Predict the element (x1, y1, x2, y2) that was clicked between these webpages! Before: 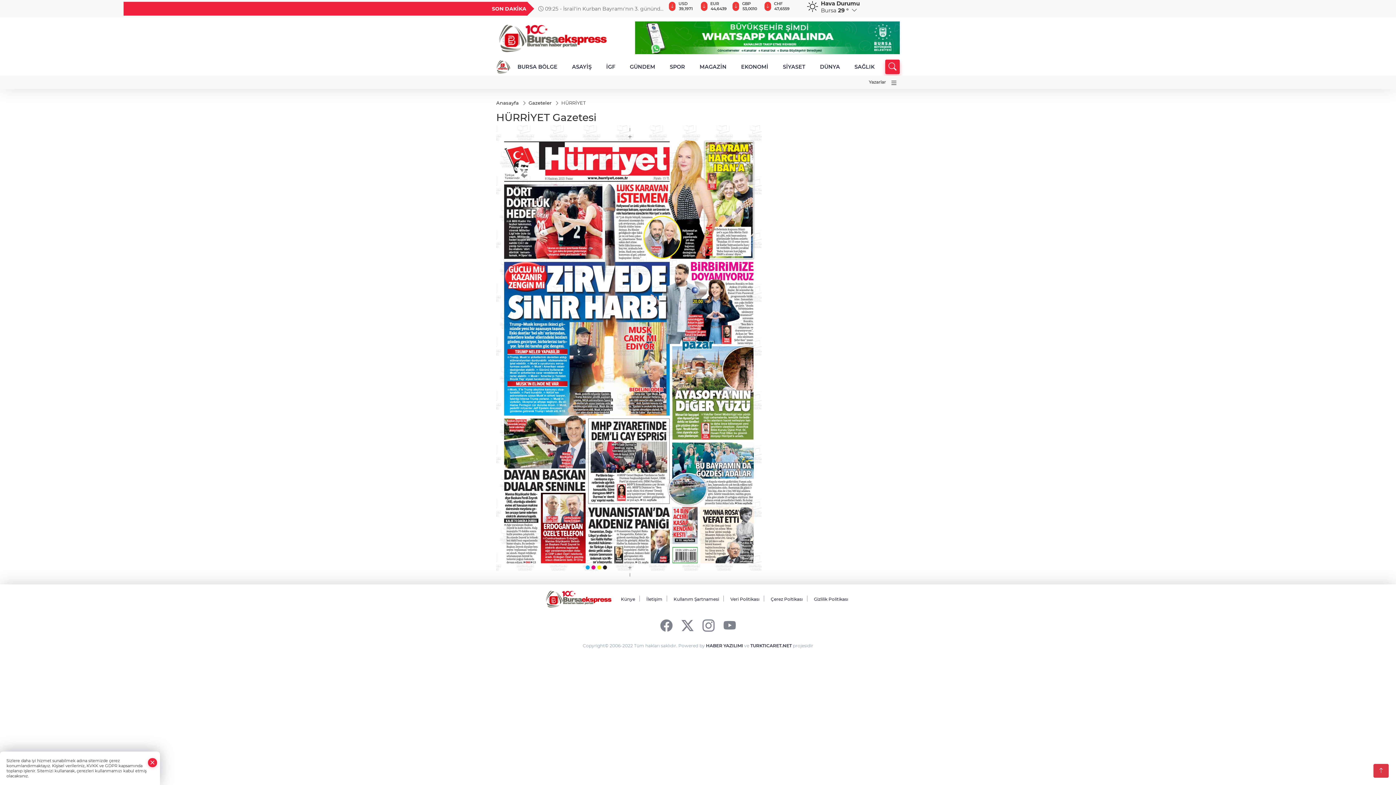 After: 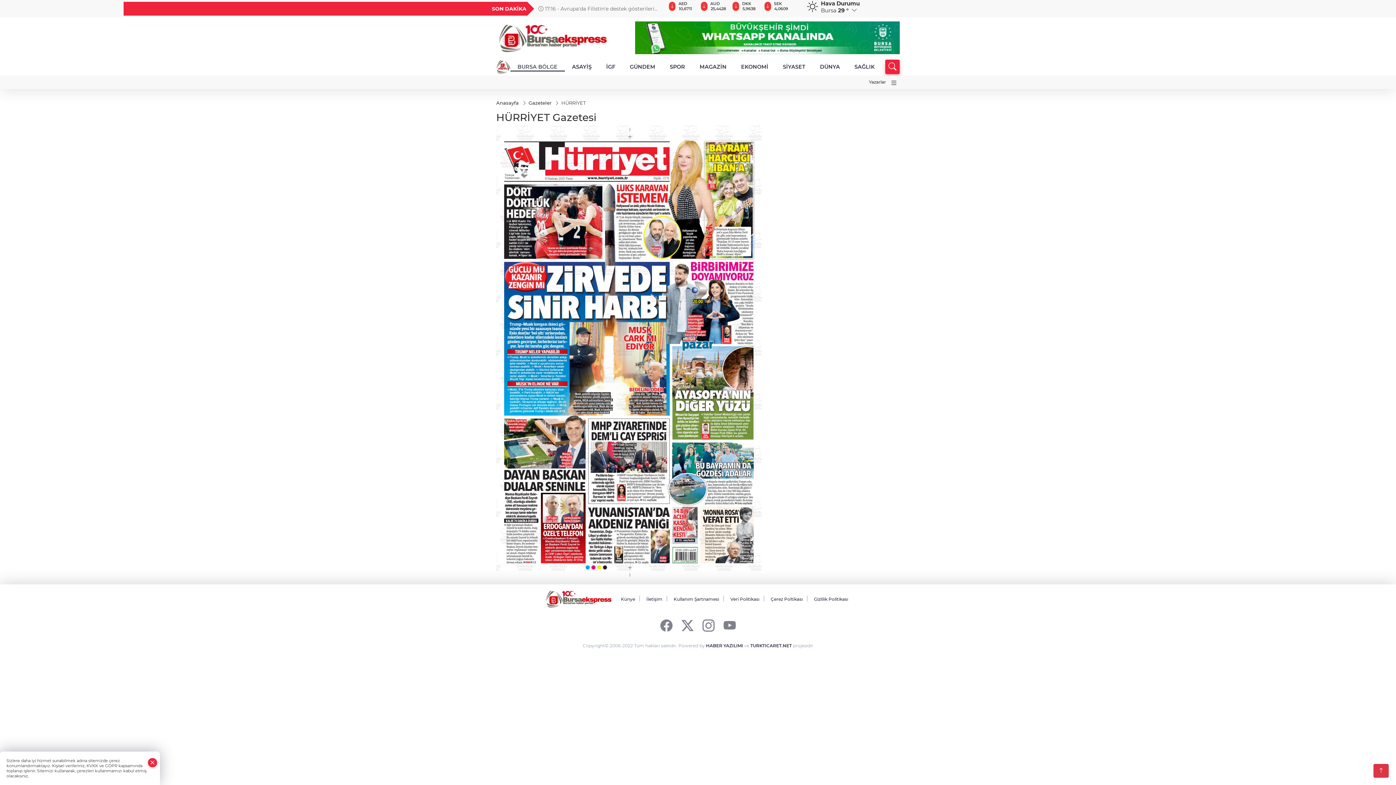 Action: label: BURSA BÖLGE bbox: (510, 62, 564, 71)